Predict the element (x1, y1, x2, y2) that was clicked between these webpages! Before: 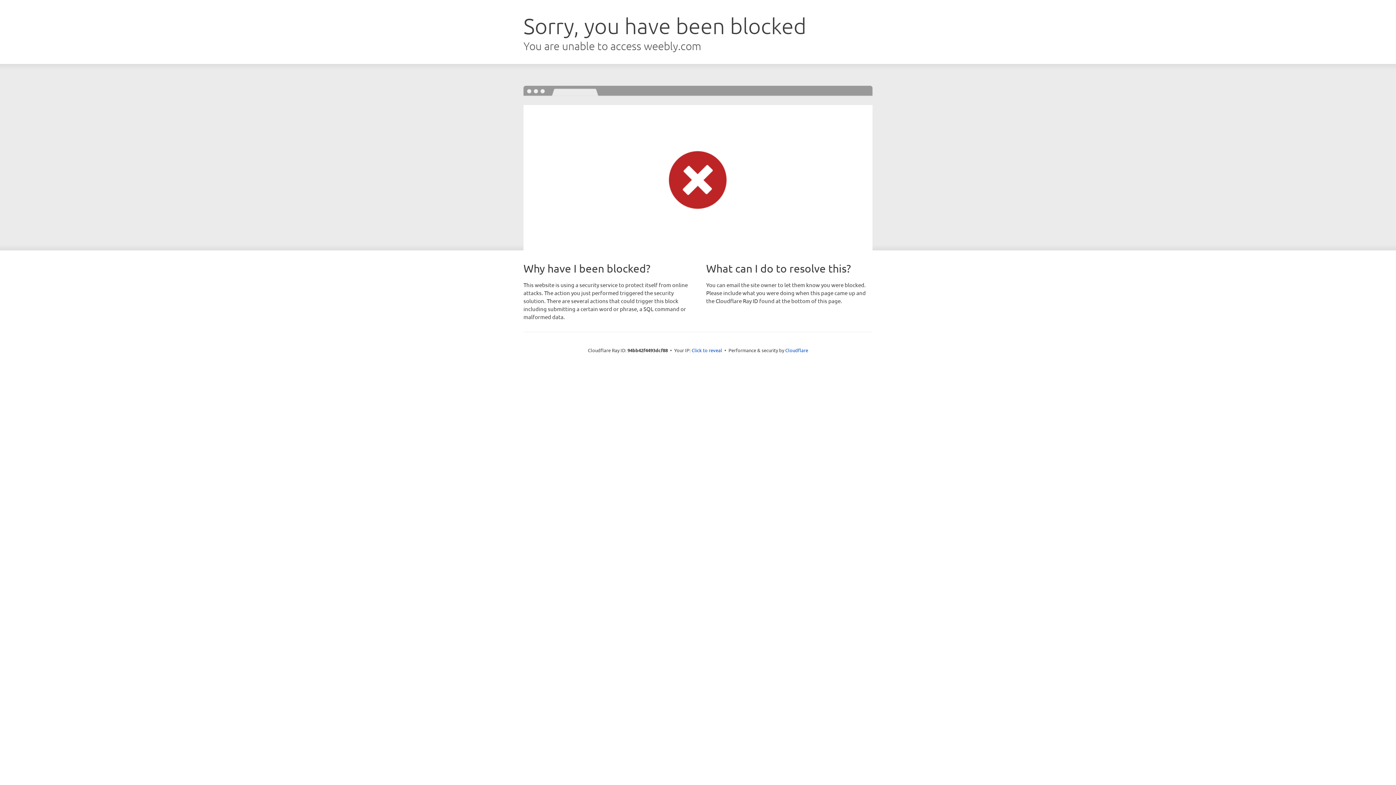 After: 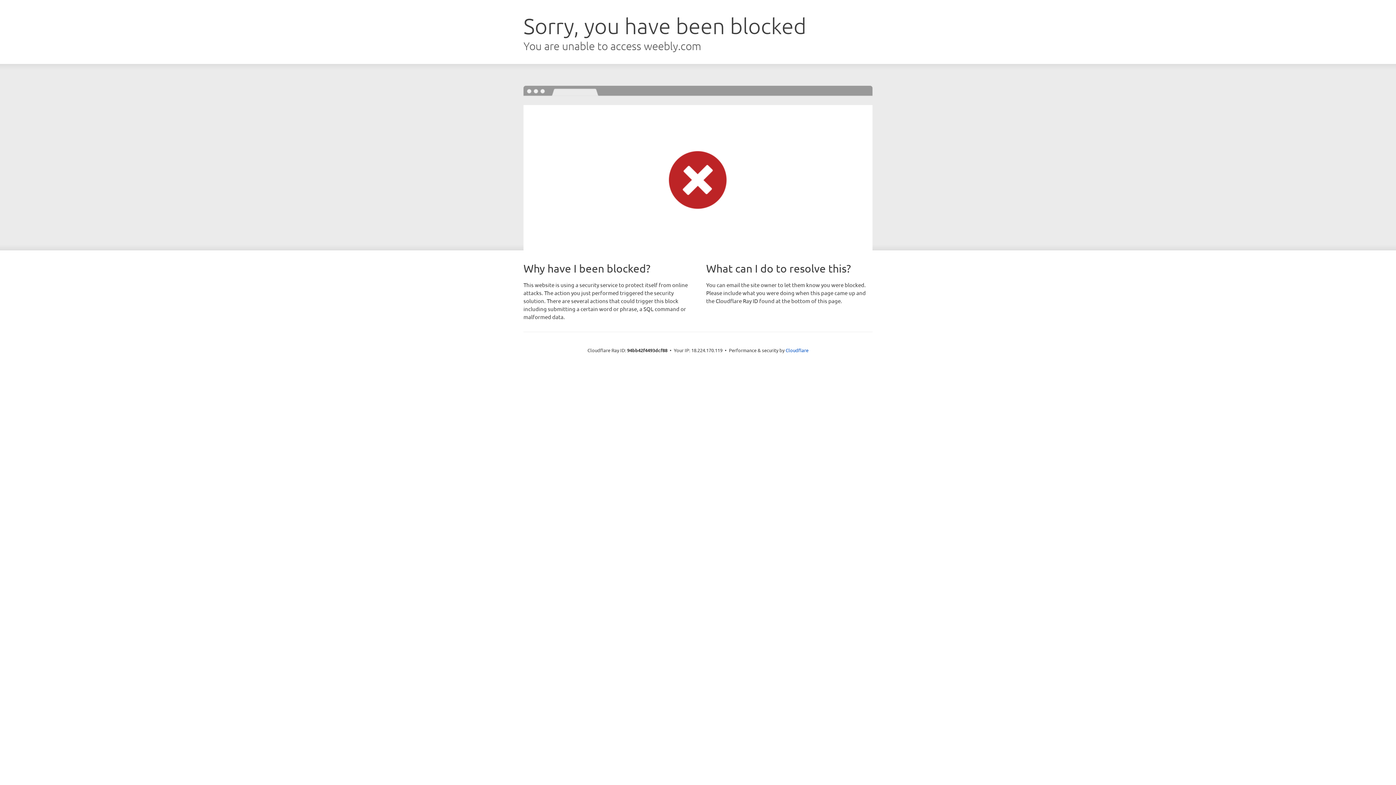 Action: label: Click to reveal bbox: (691, 346, 722, 353)